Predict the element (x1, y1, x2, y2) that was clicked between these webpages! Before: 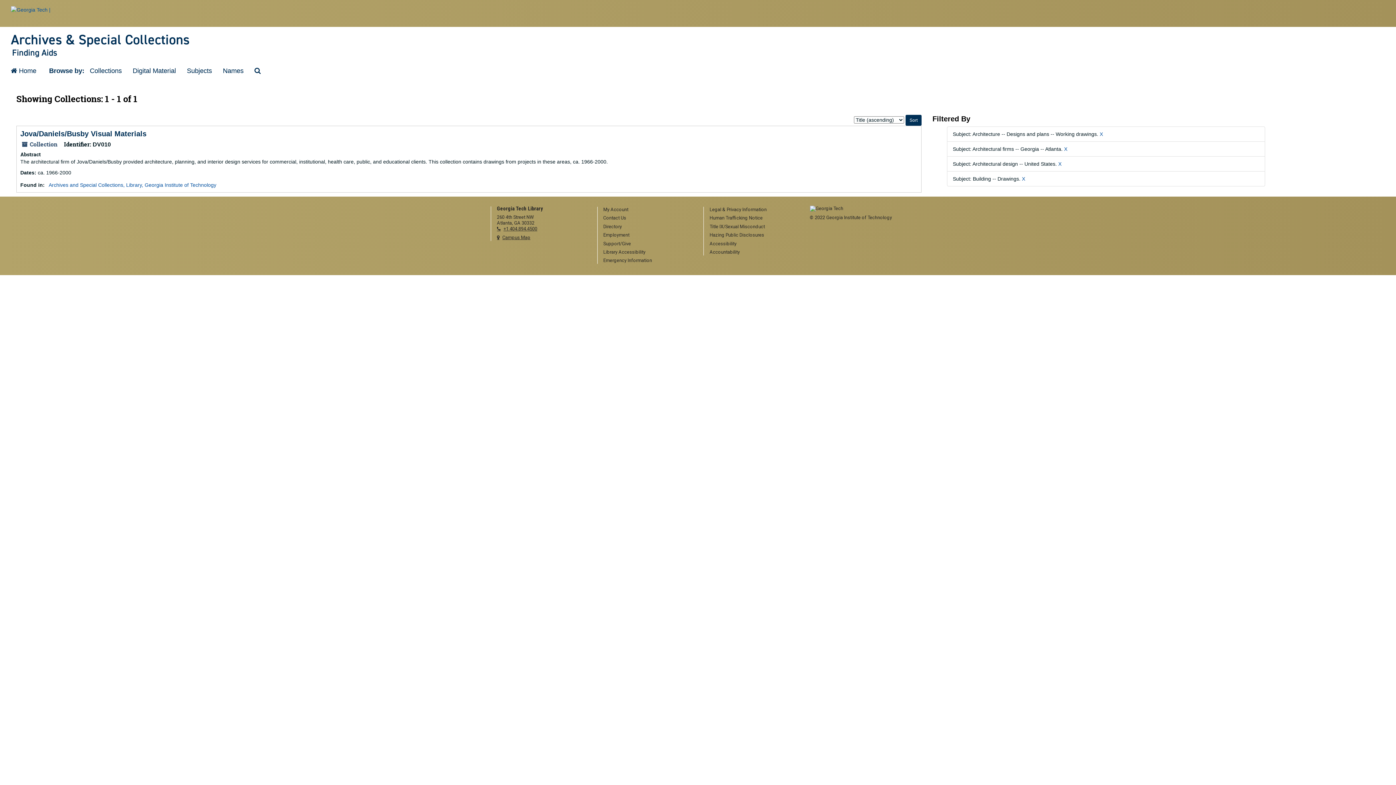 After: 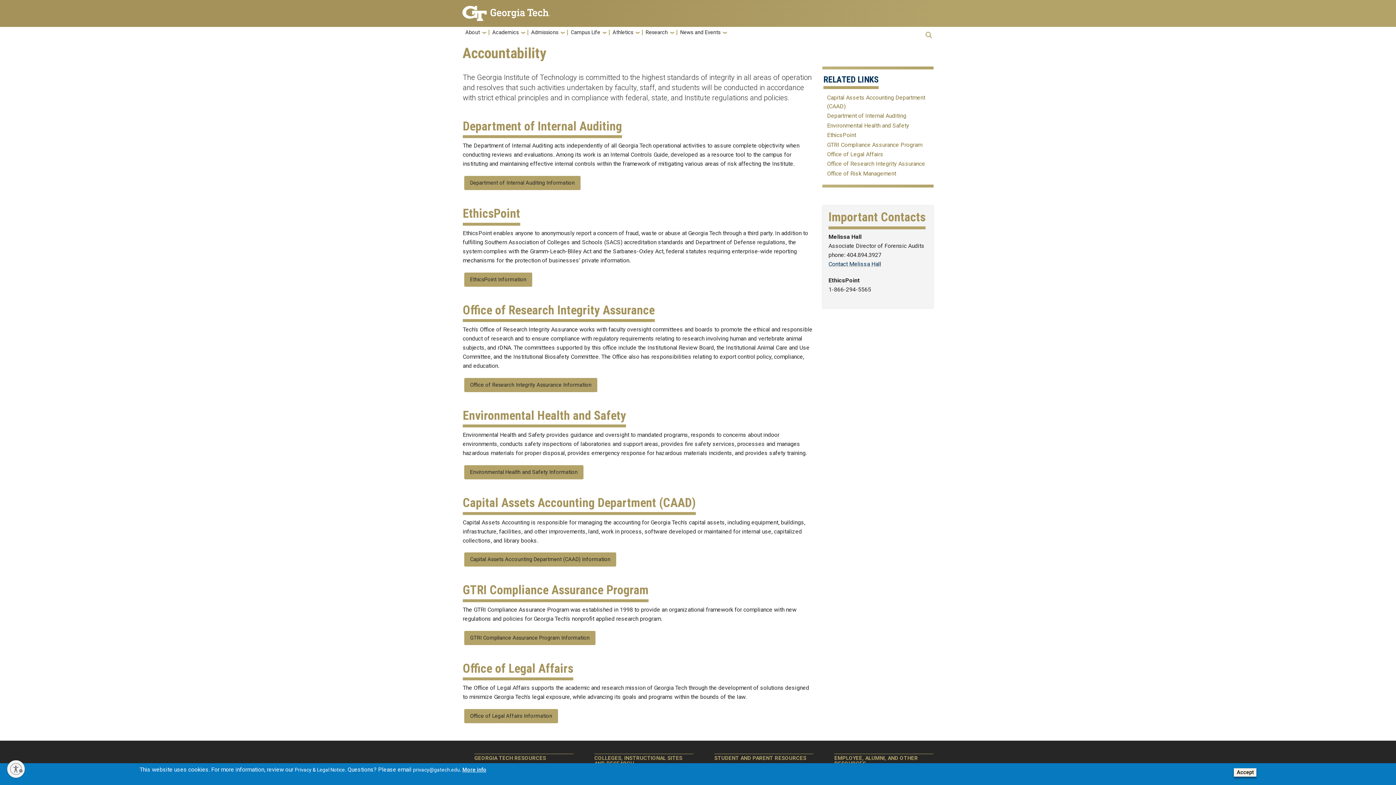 Action: bbox: (709, 249, 799, 255) label: Accountability